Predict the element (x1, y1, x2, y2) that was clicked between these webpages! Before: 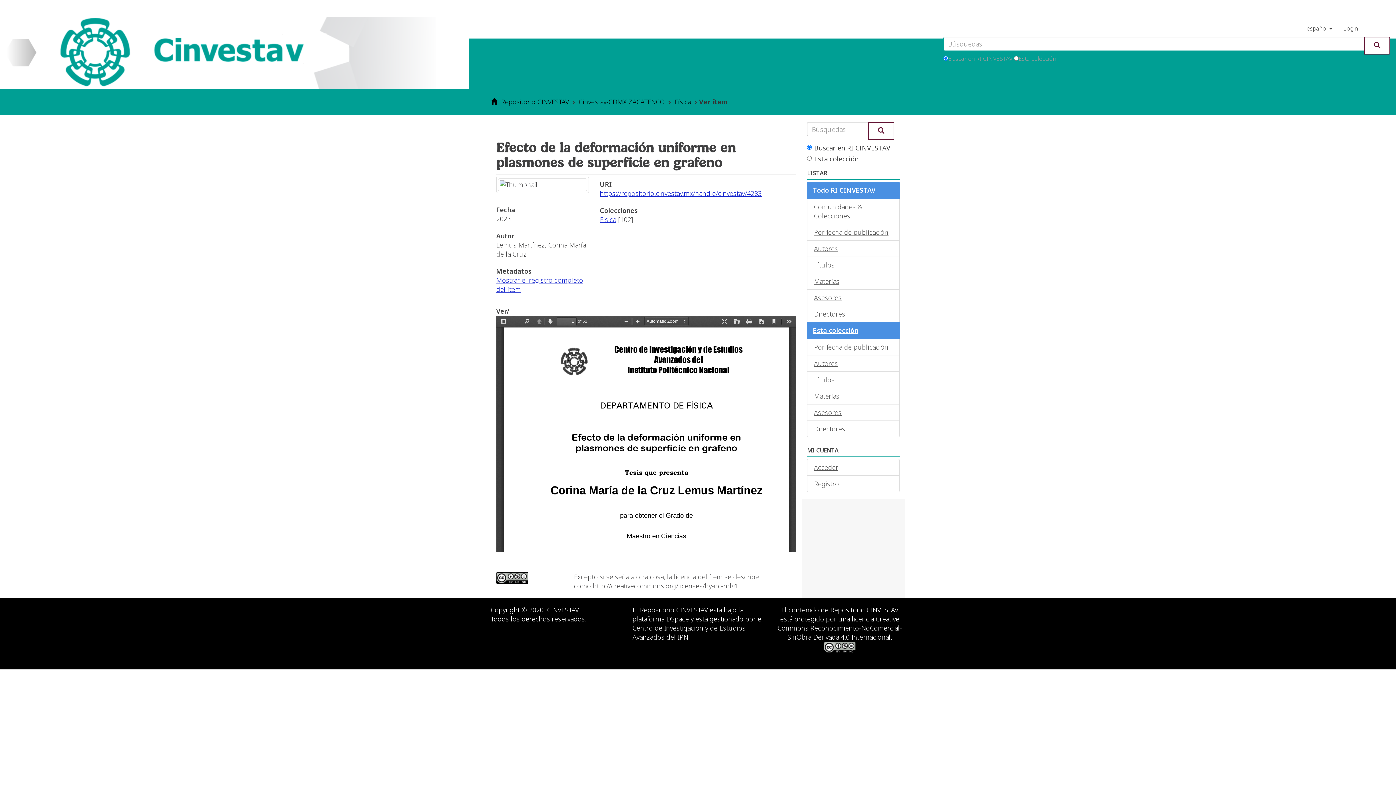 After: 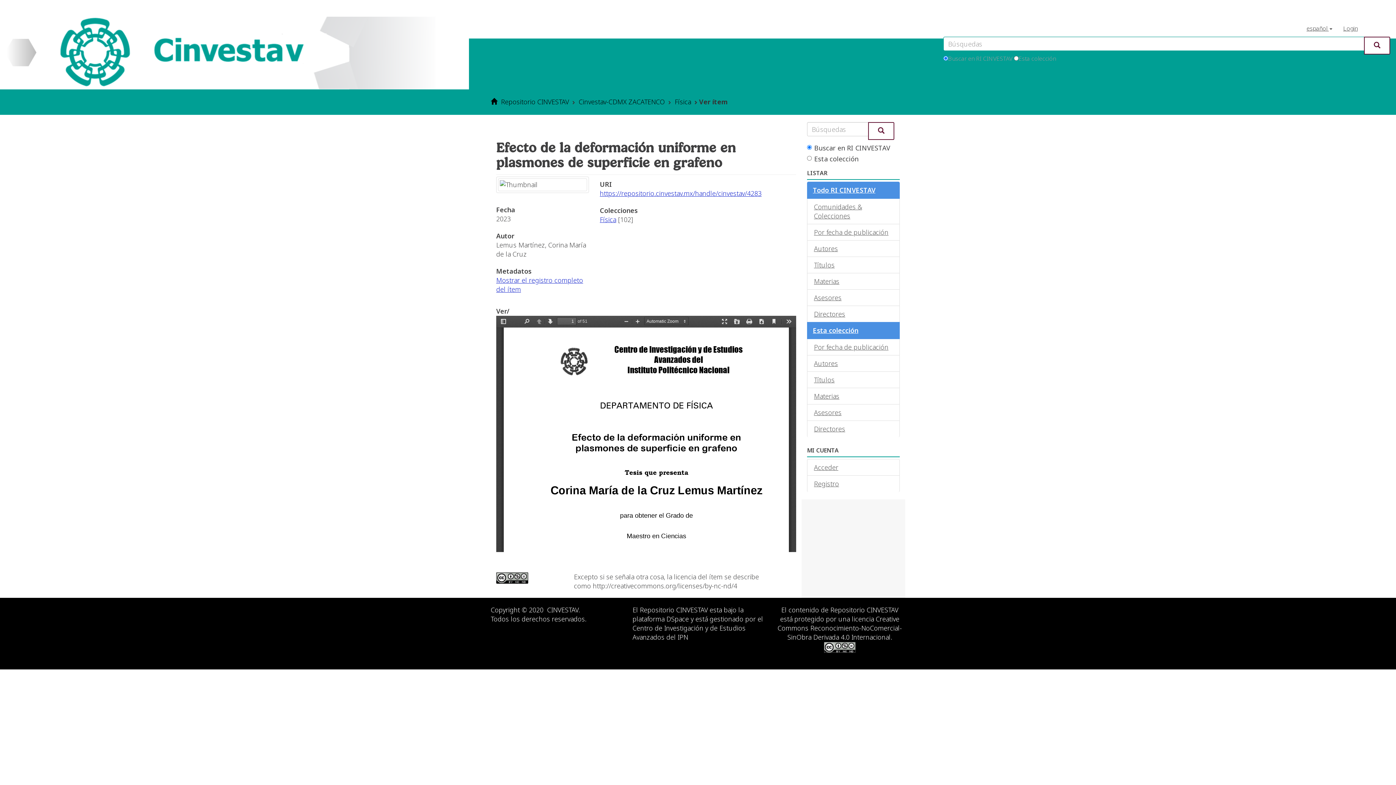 Action: bbox: (824, 642, 856, 651)